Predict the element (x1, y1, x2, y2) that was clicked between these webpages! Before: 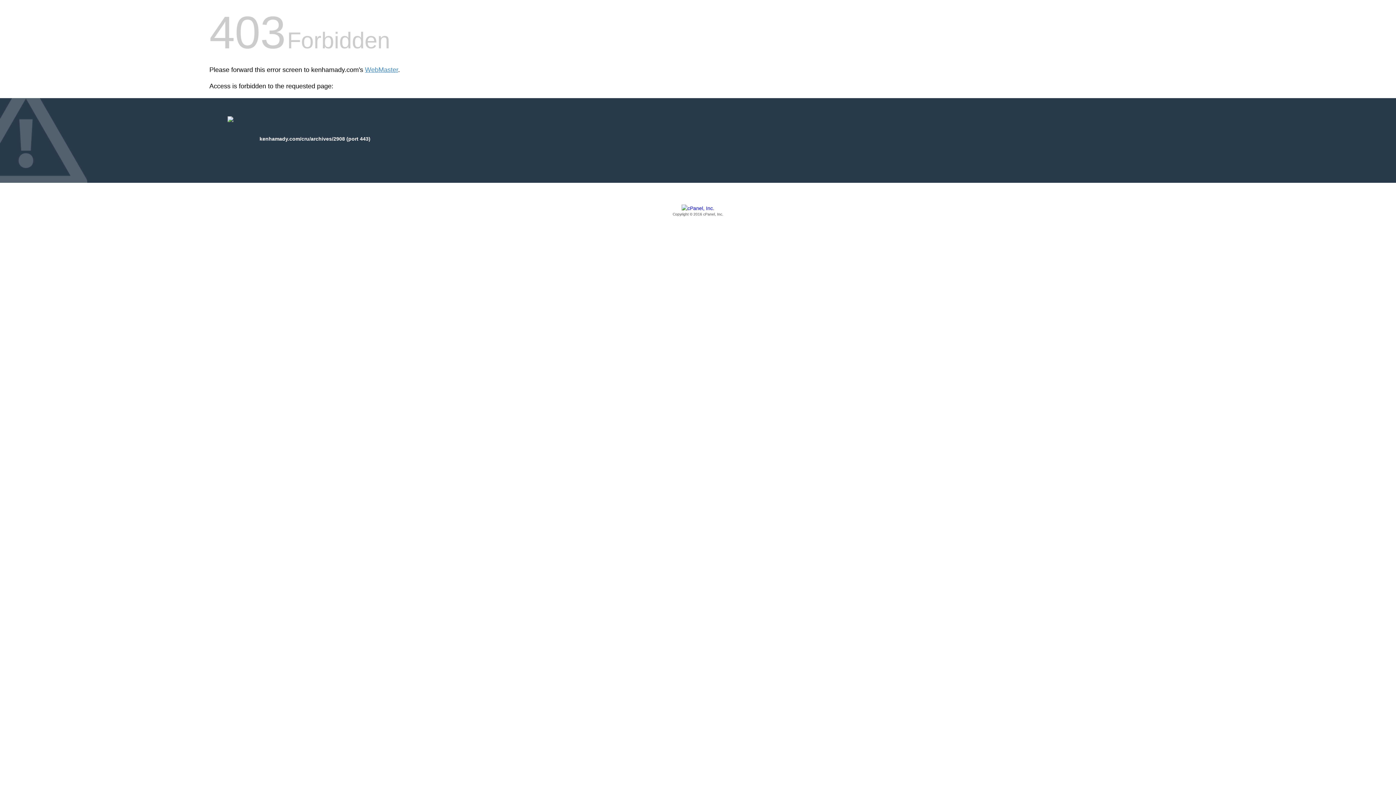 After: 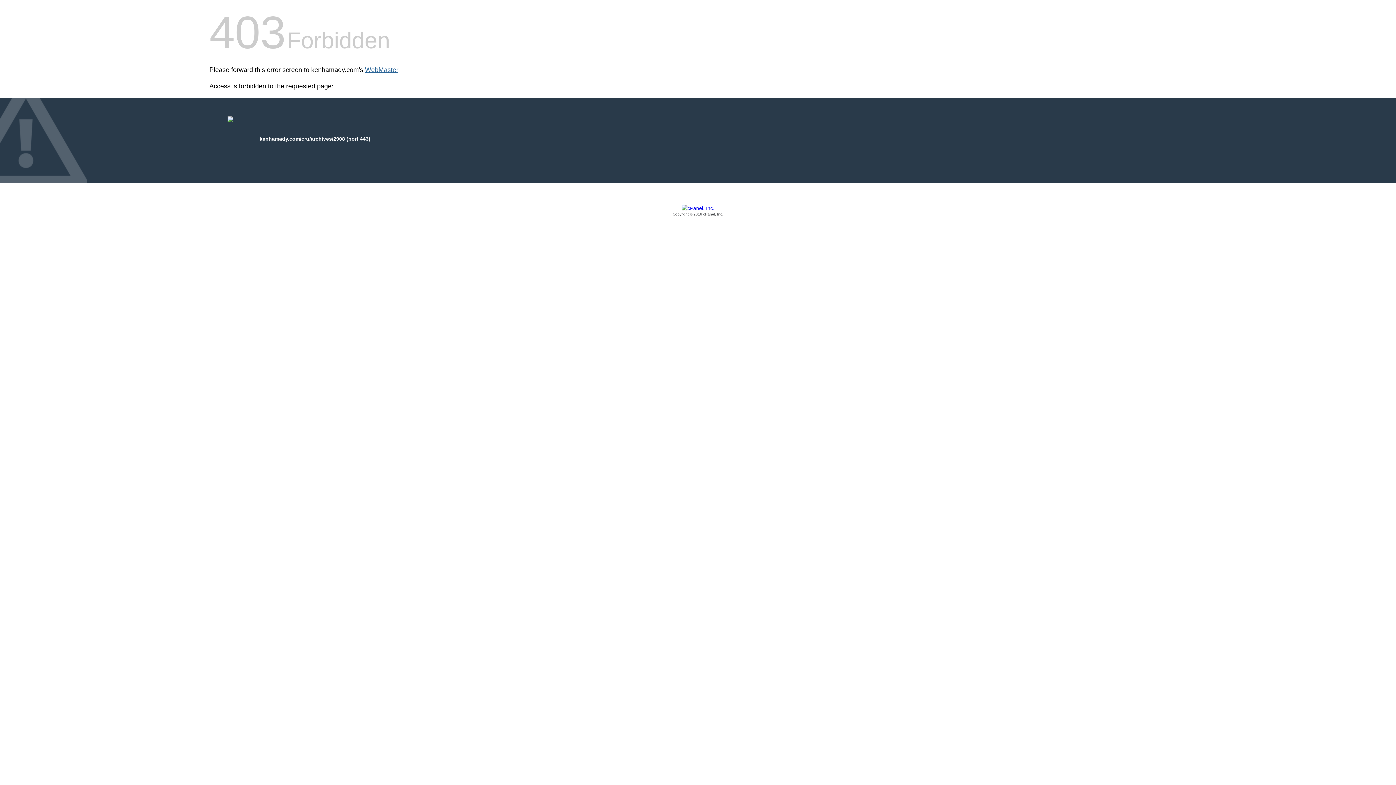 Action: bbox: (365, 66, 398, 73) label: WebMaster